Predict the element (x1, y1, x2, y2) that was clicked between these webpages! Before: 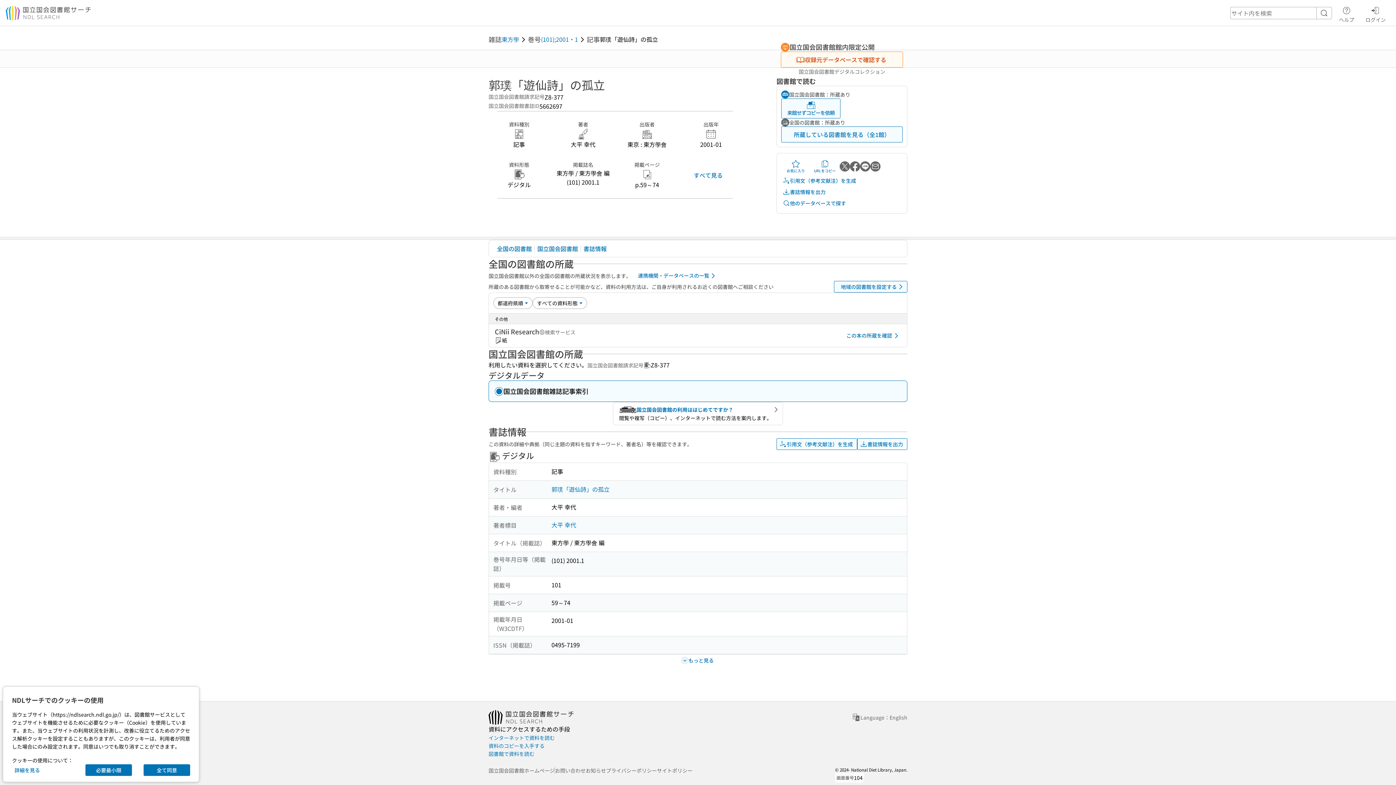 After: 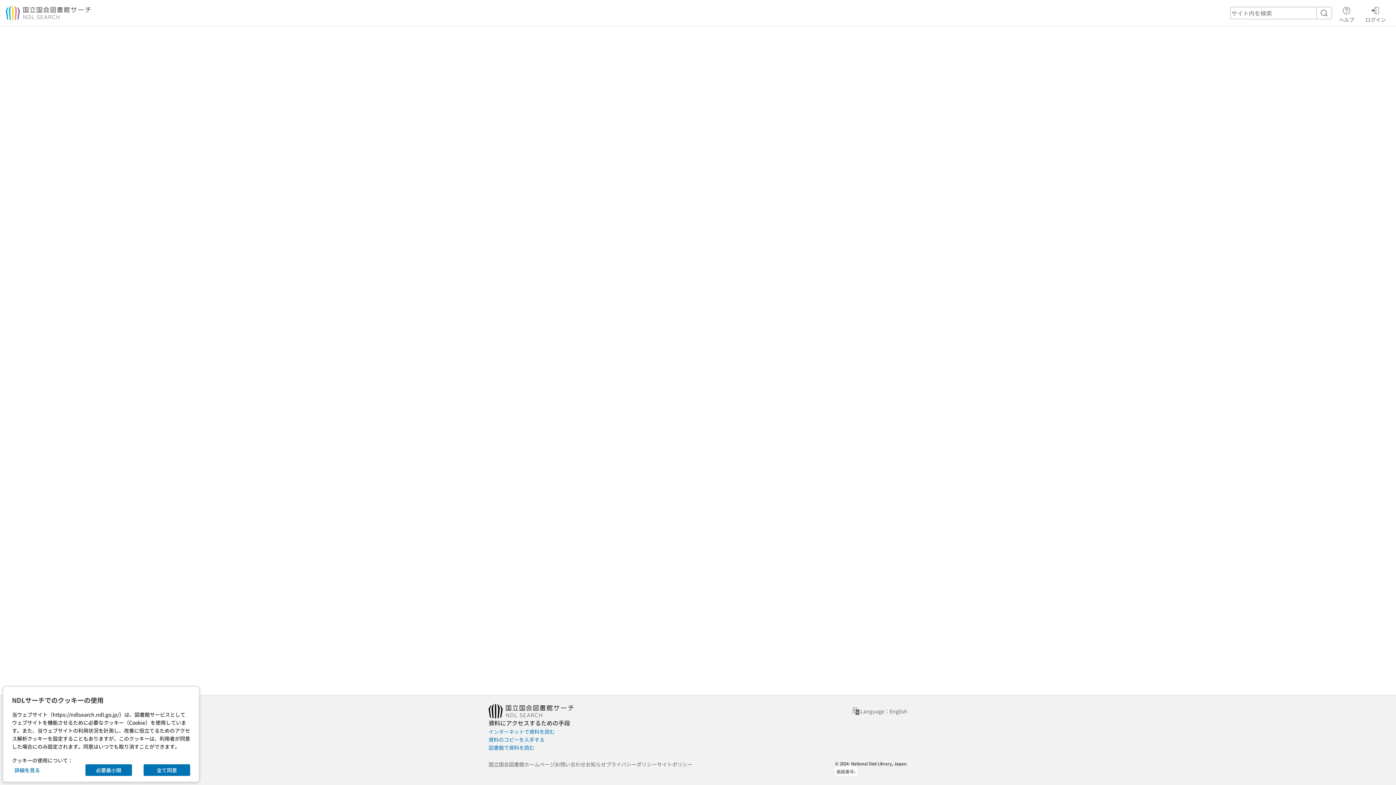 Action: bbox: (585, 766, 606, 774) label: お知らせ